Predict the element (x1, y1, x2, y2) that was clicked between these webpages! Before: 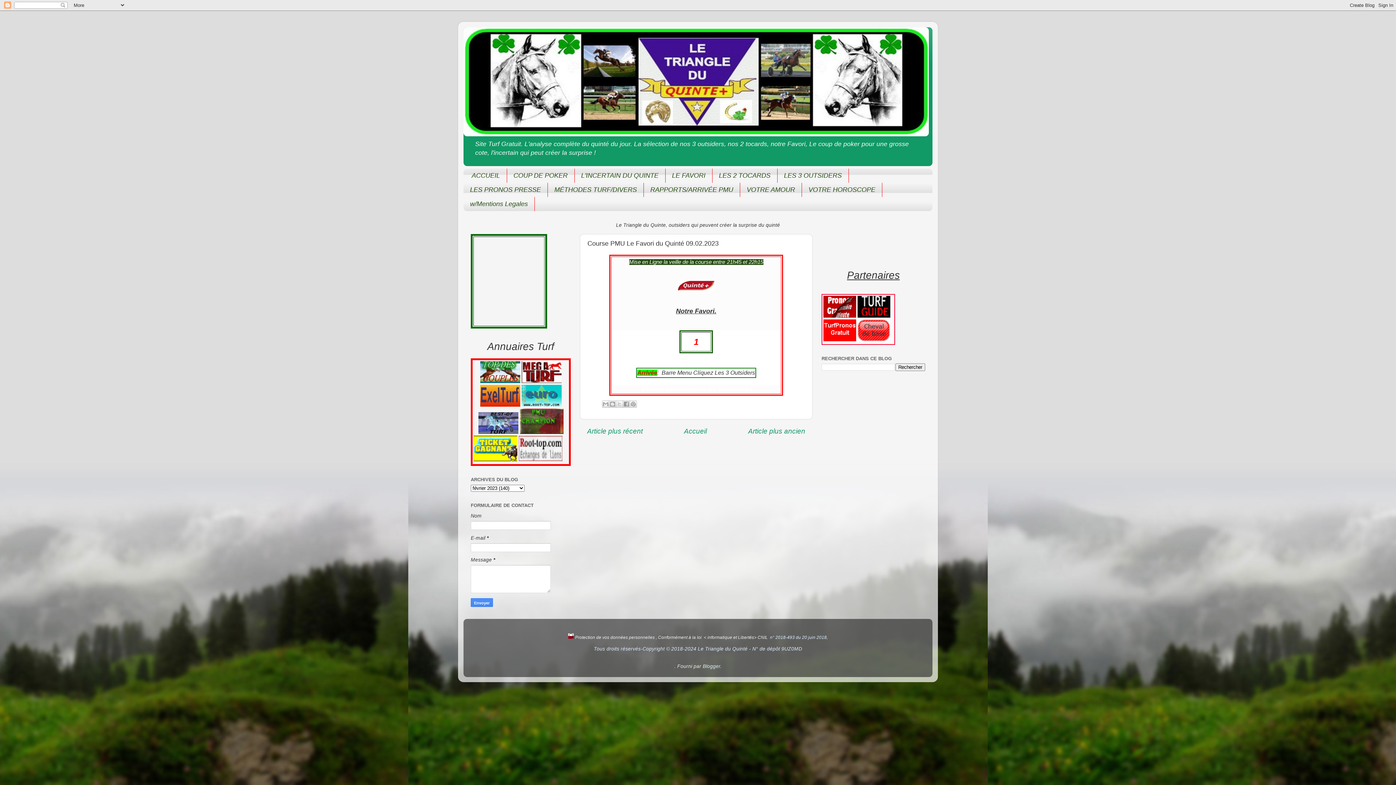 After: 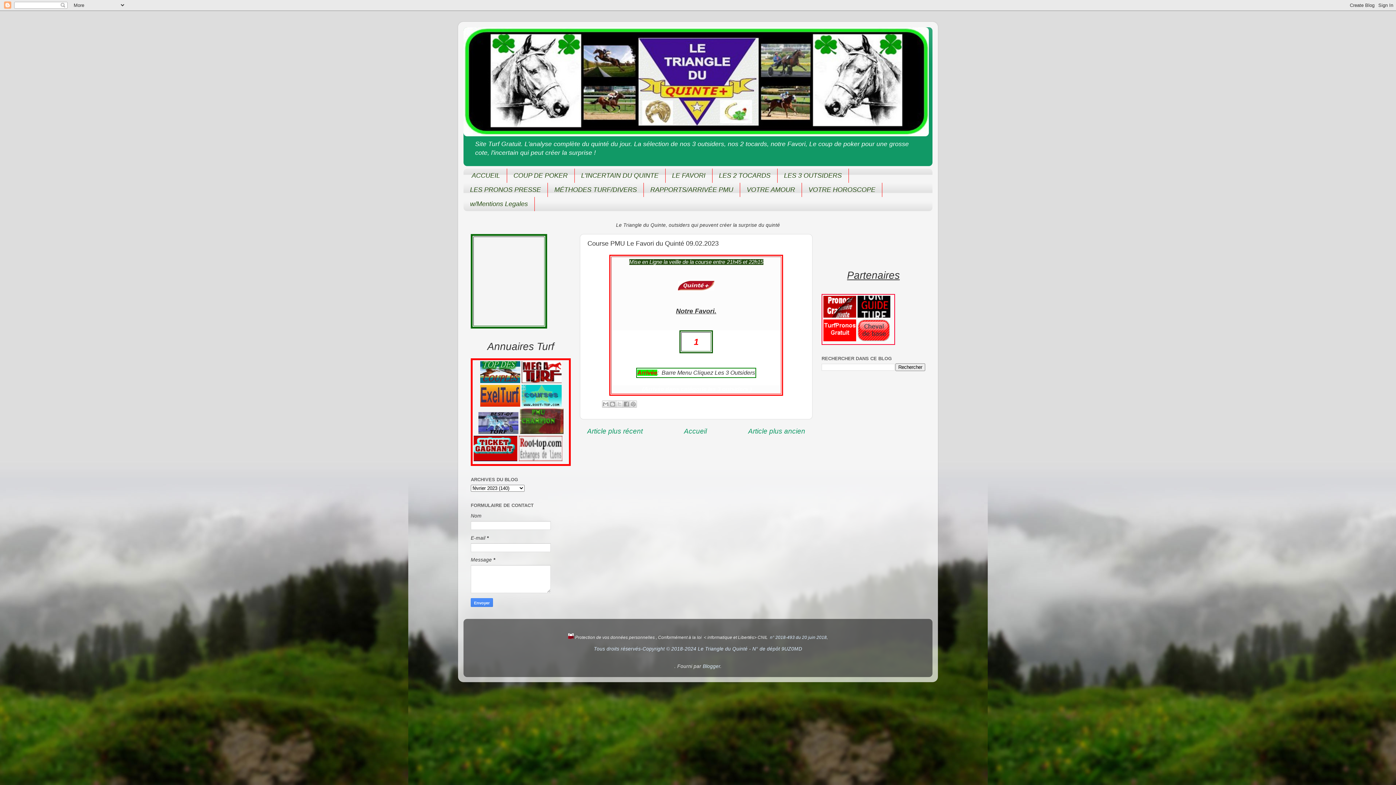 Action: bbox: (480, 378, 520, 384)